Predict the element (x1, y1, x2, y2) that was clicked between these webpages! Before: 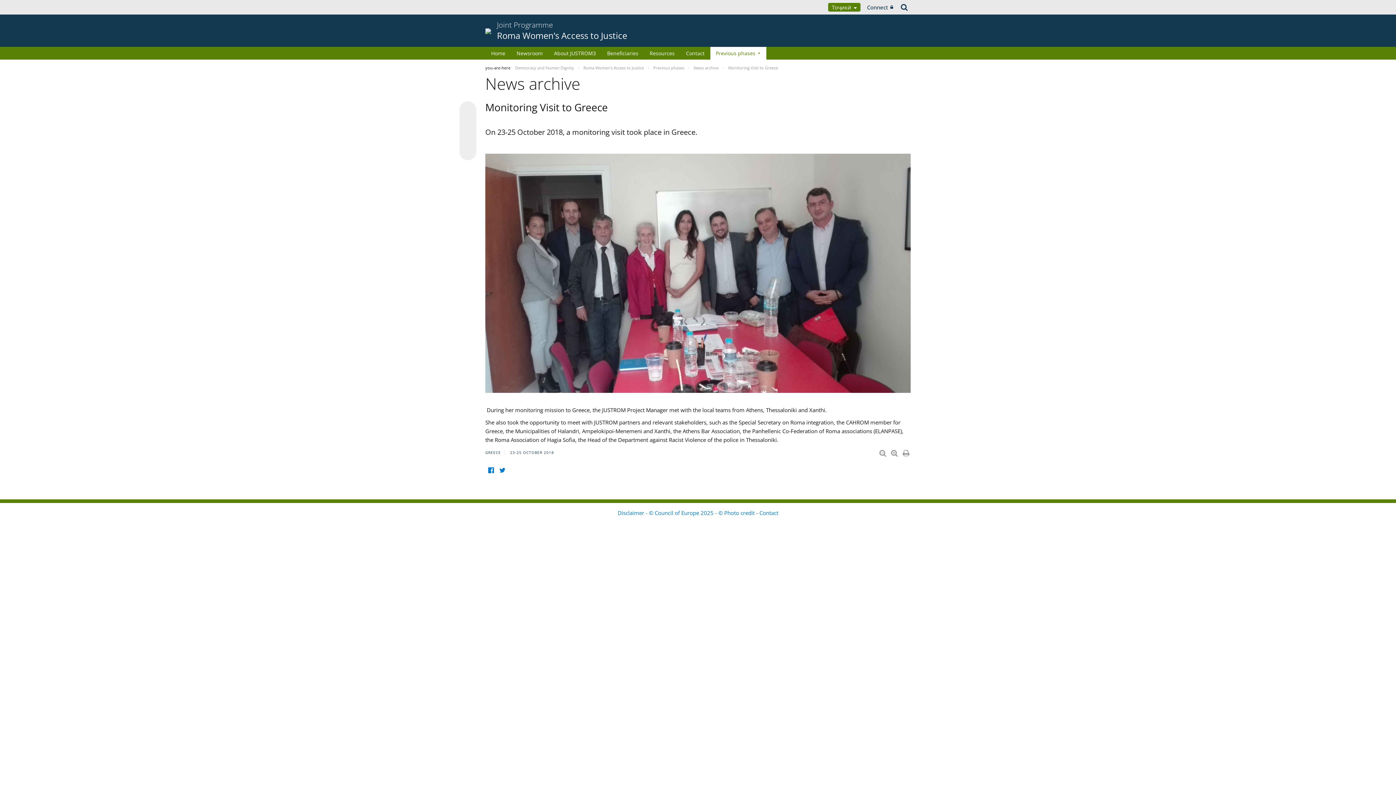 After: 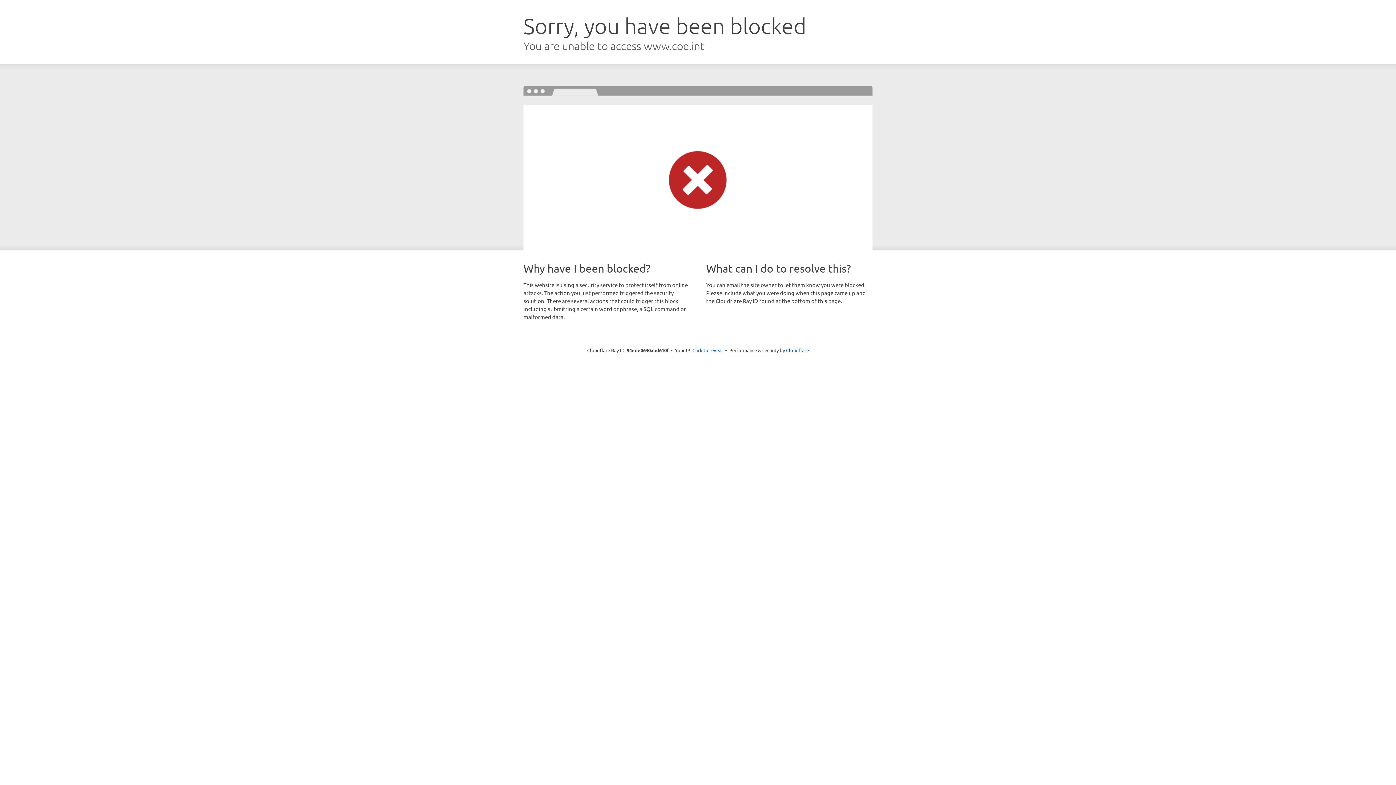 Action: label: Disclaimer - © Council of Europe 2025 - © Photo credit  bbox: (617, 509, 756, 516)